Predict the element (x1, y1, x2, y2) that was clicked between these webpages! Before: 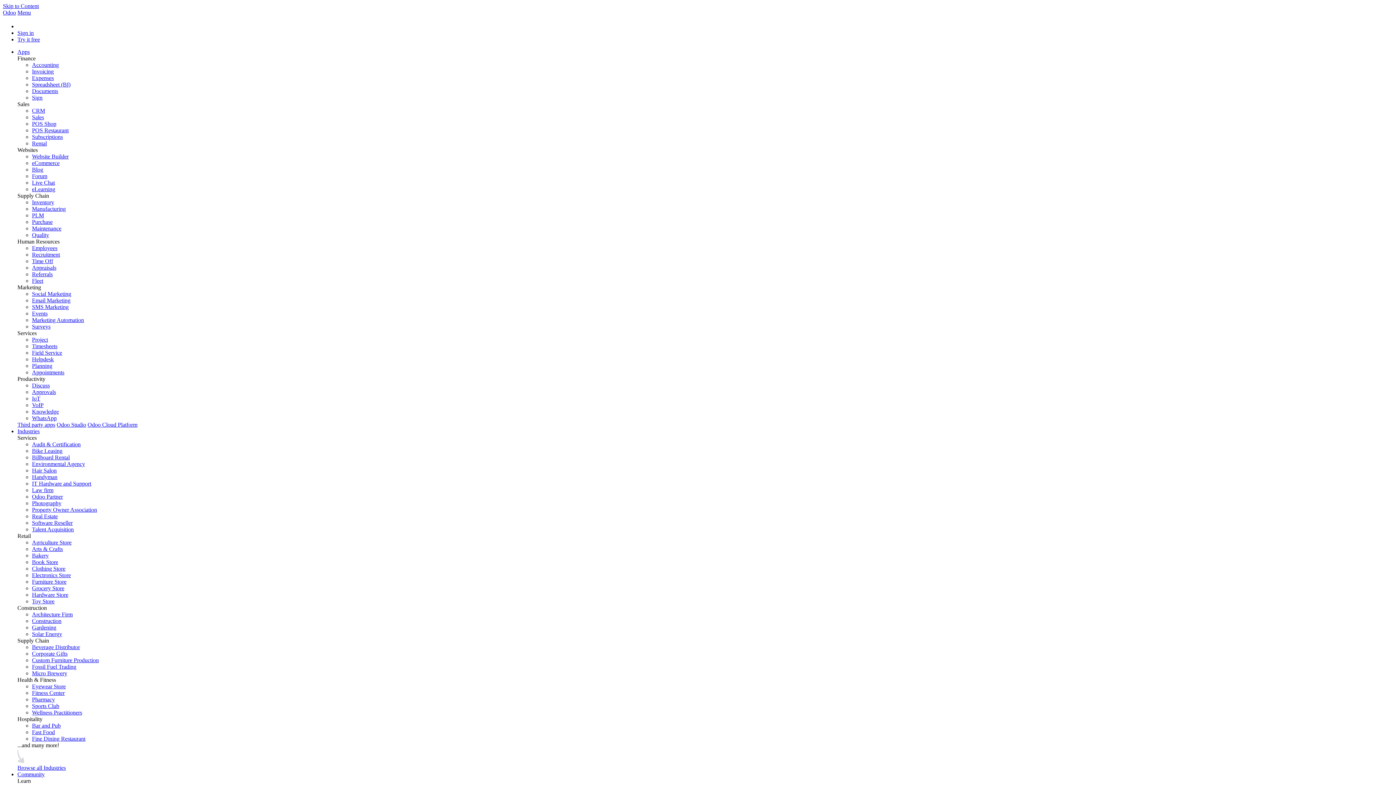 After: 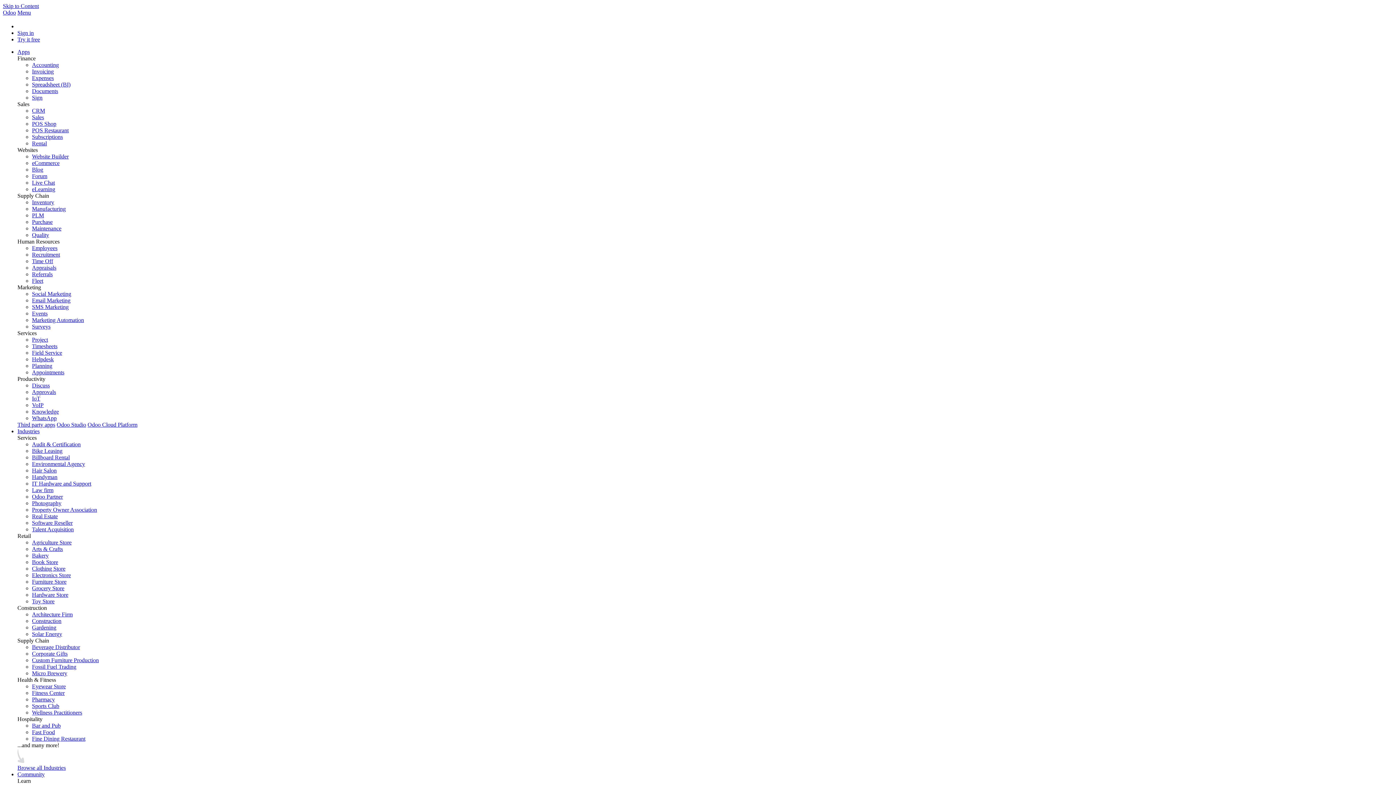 Action: bbox: (32, 723, 60, 729) label: Bar and Pub